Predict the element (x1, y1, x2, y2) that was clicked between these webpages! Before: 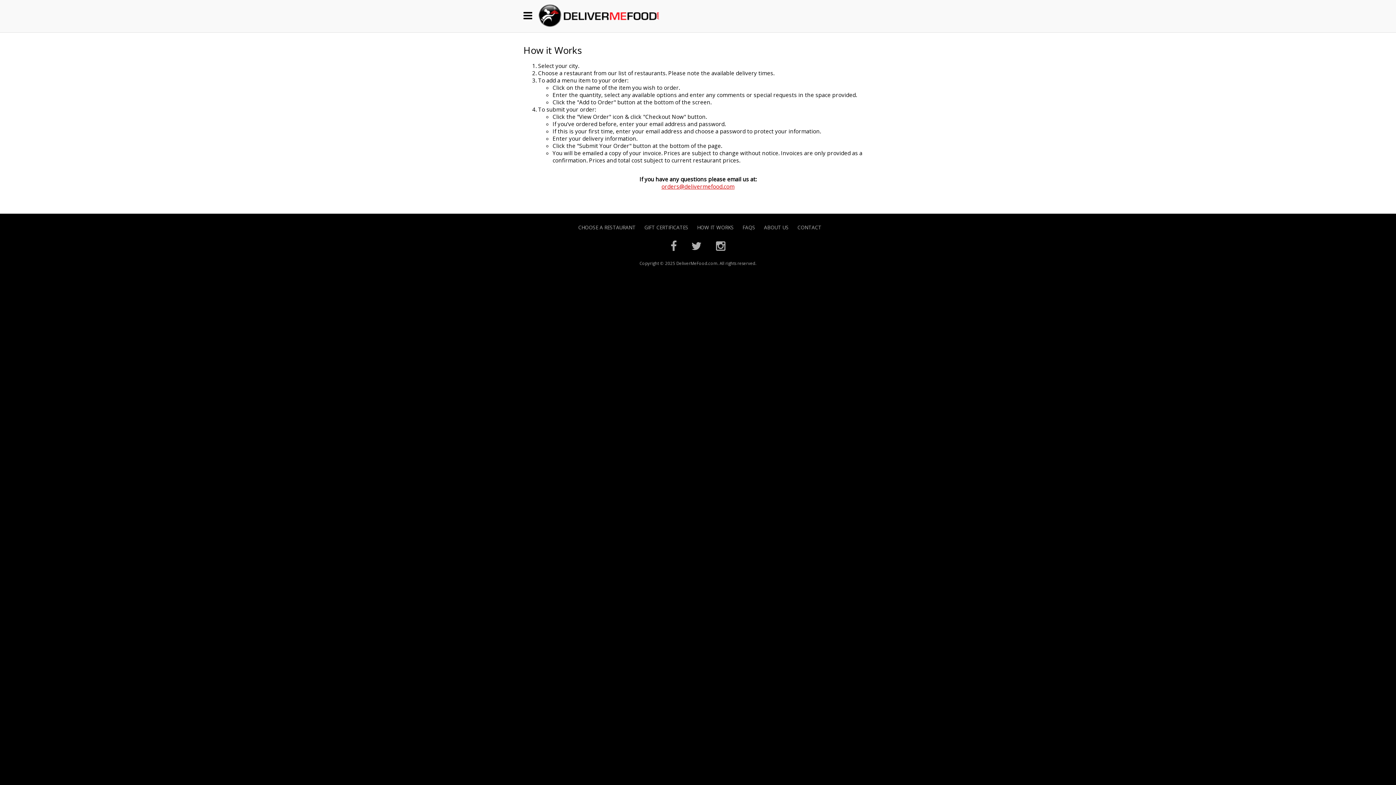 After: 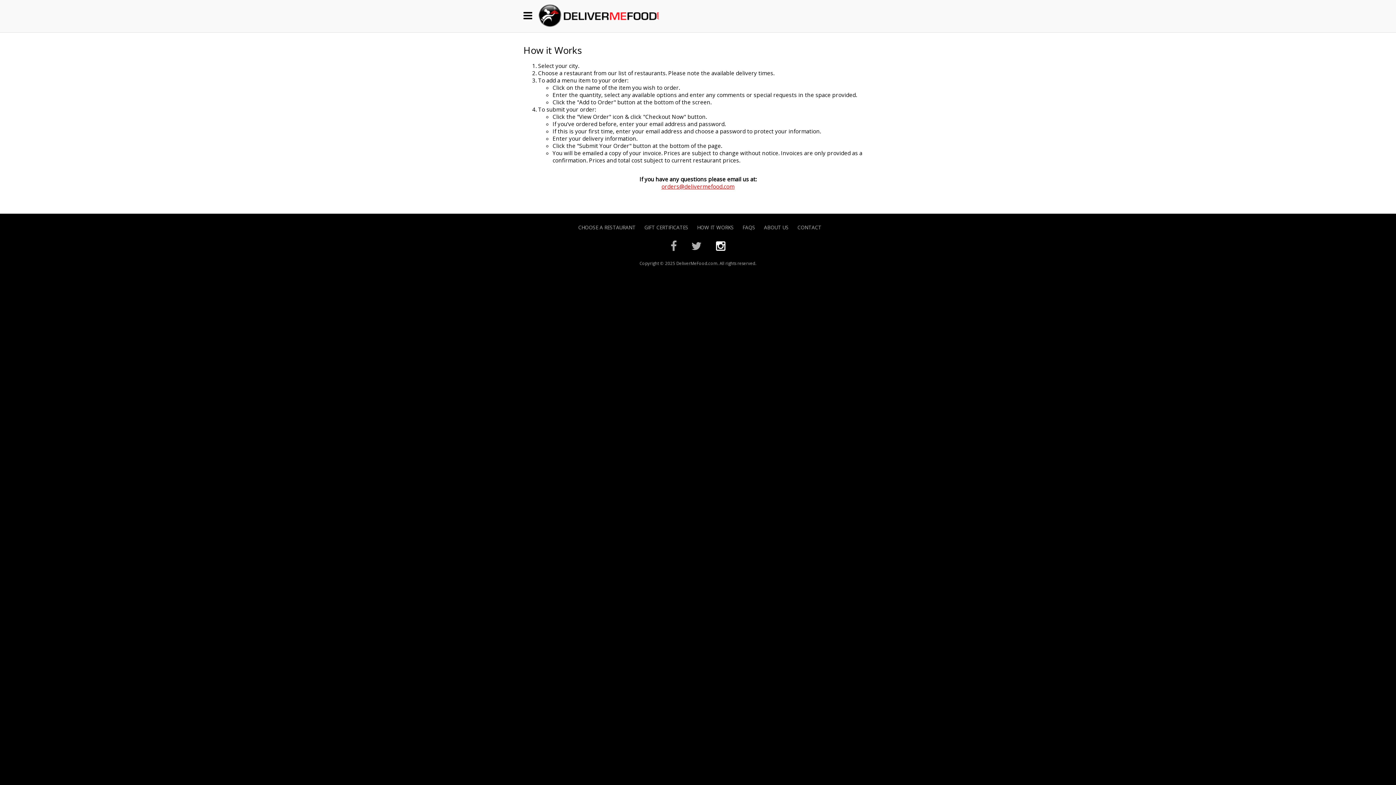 Action: bbox: (716, 241, 725, 252)